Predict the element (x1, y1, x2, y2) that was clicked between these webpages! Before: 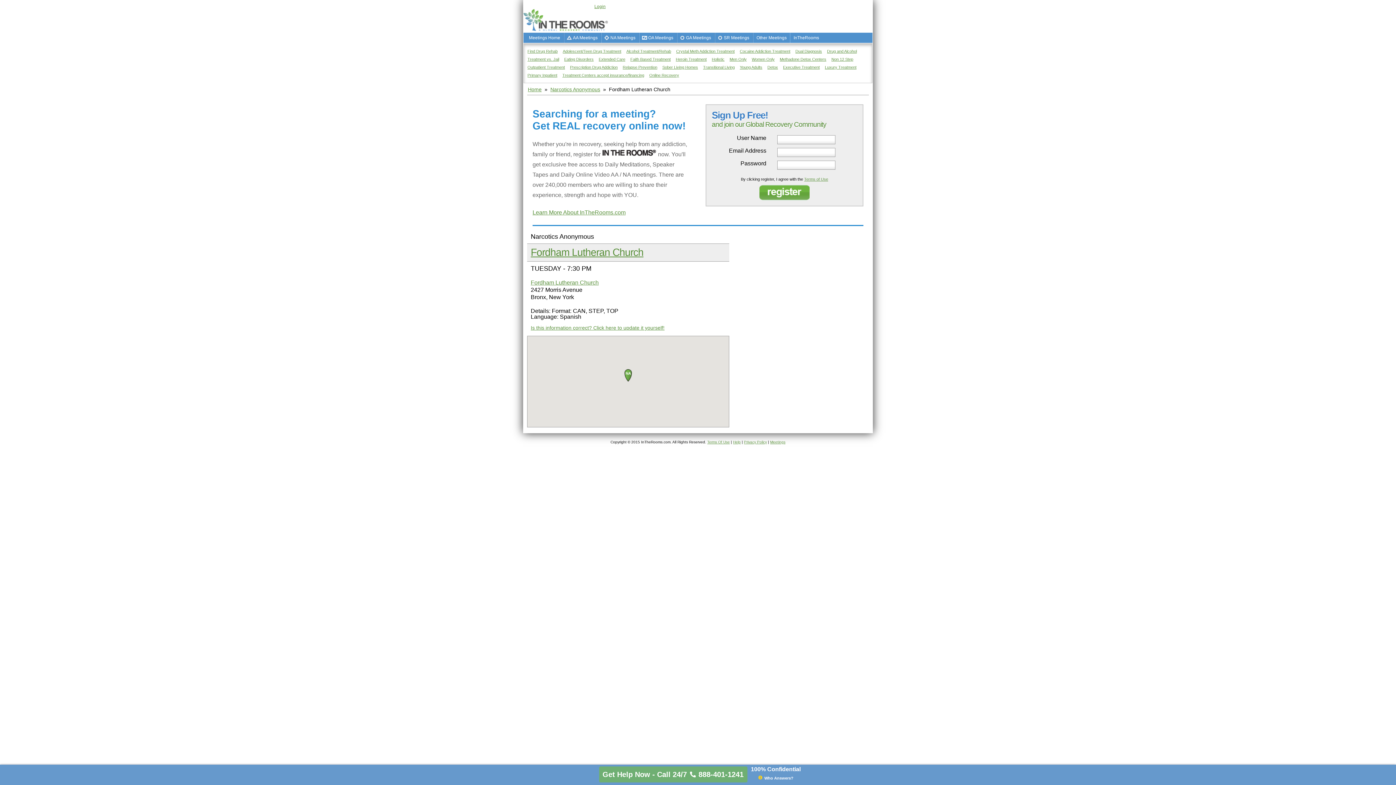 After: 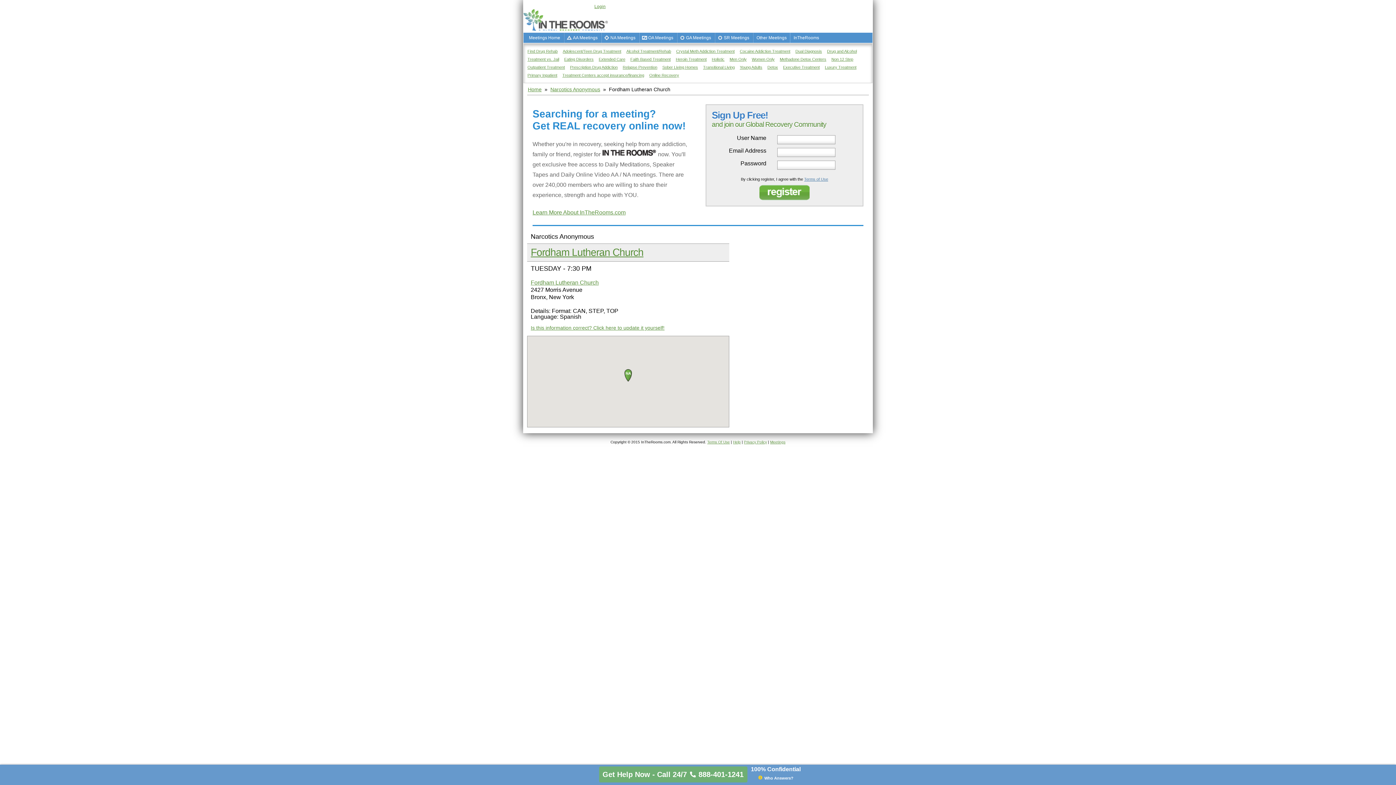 Action: label: Terms of Use bbox: (804, 177, 828, 181)